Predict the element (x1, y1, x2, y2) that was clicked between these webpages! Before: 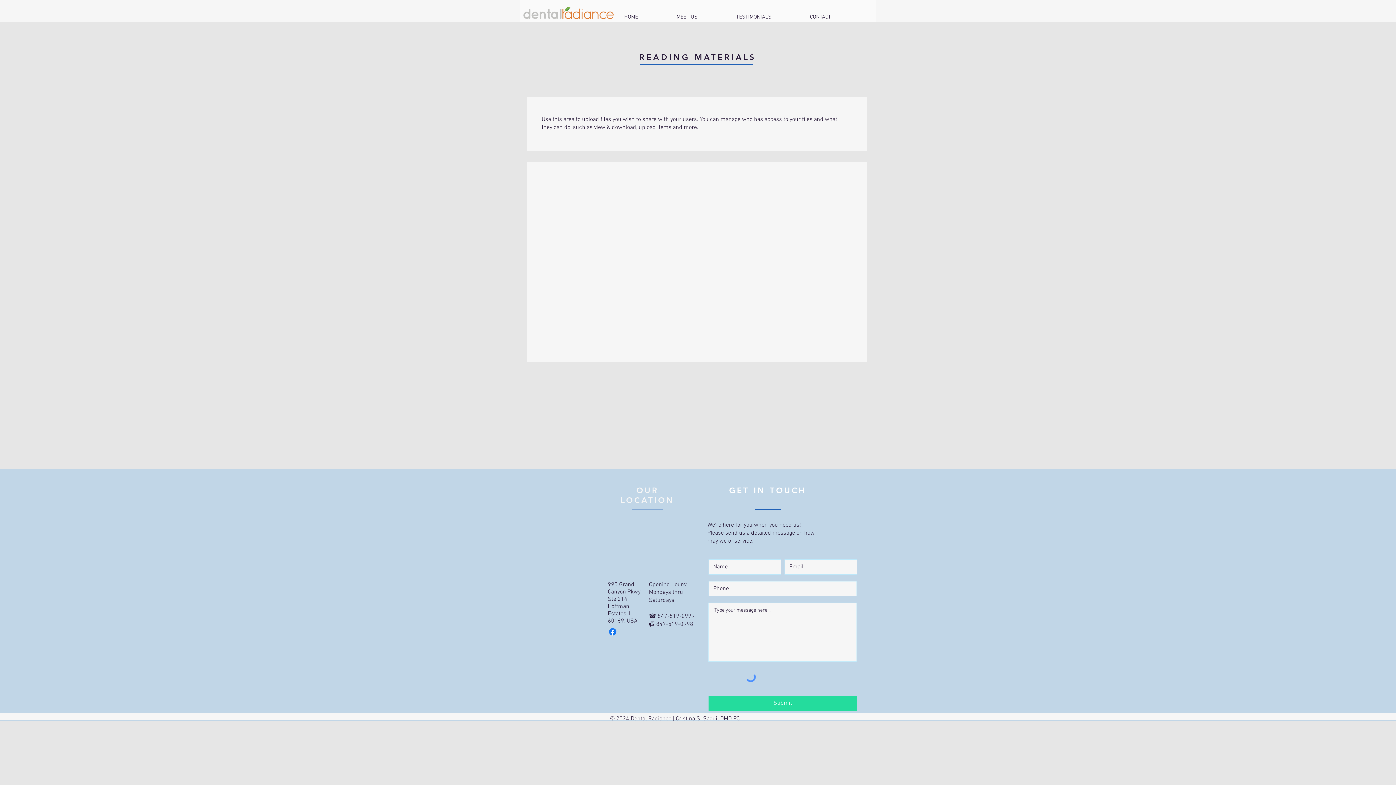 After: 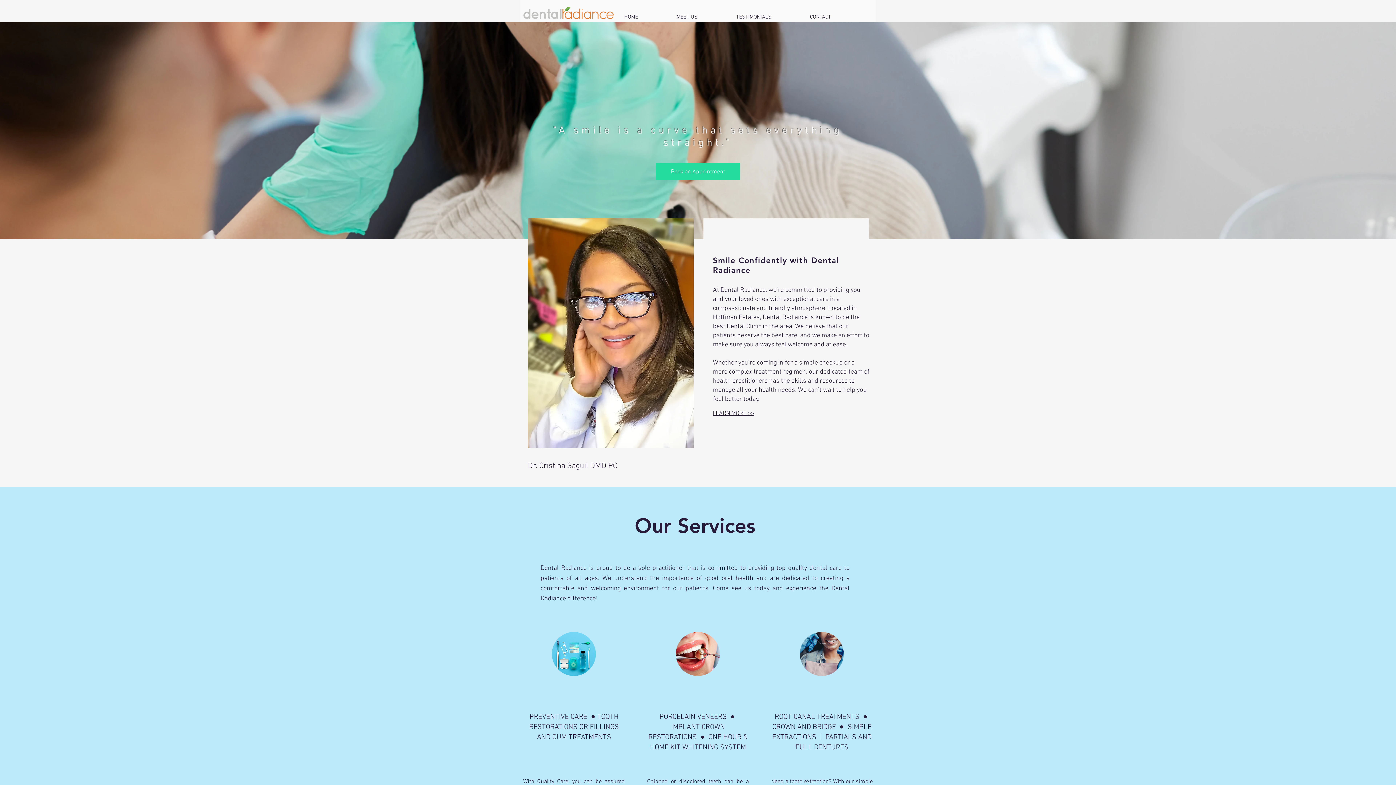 Action: bbox: (804, 8, 864, 26) label: CONTACT